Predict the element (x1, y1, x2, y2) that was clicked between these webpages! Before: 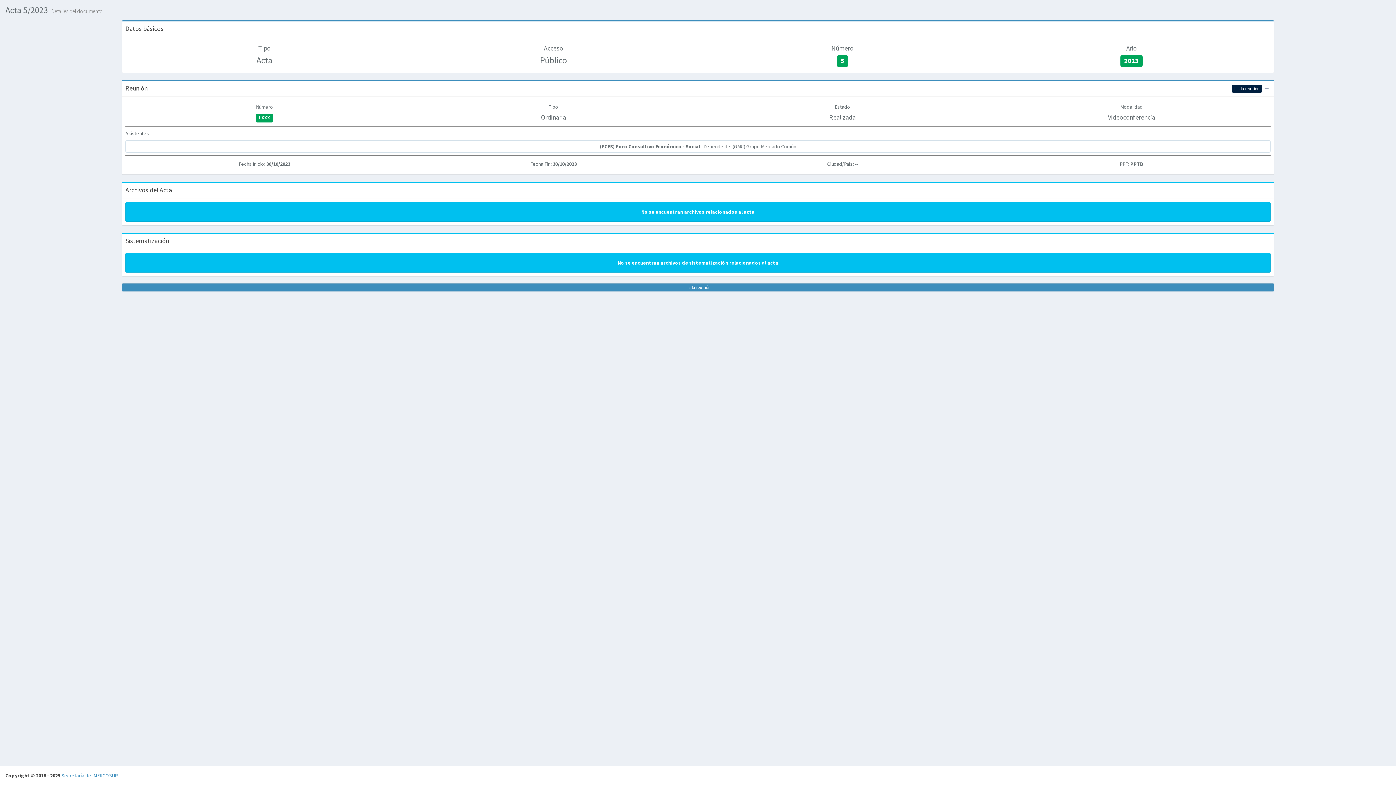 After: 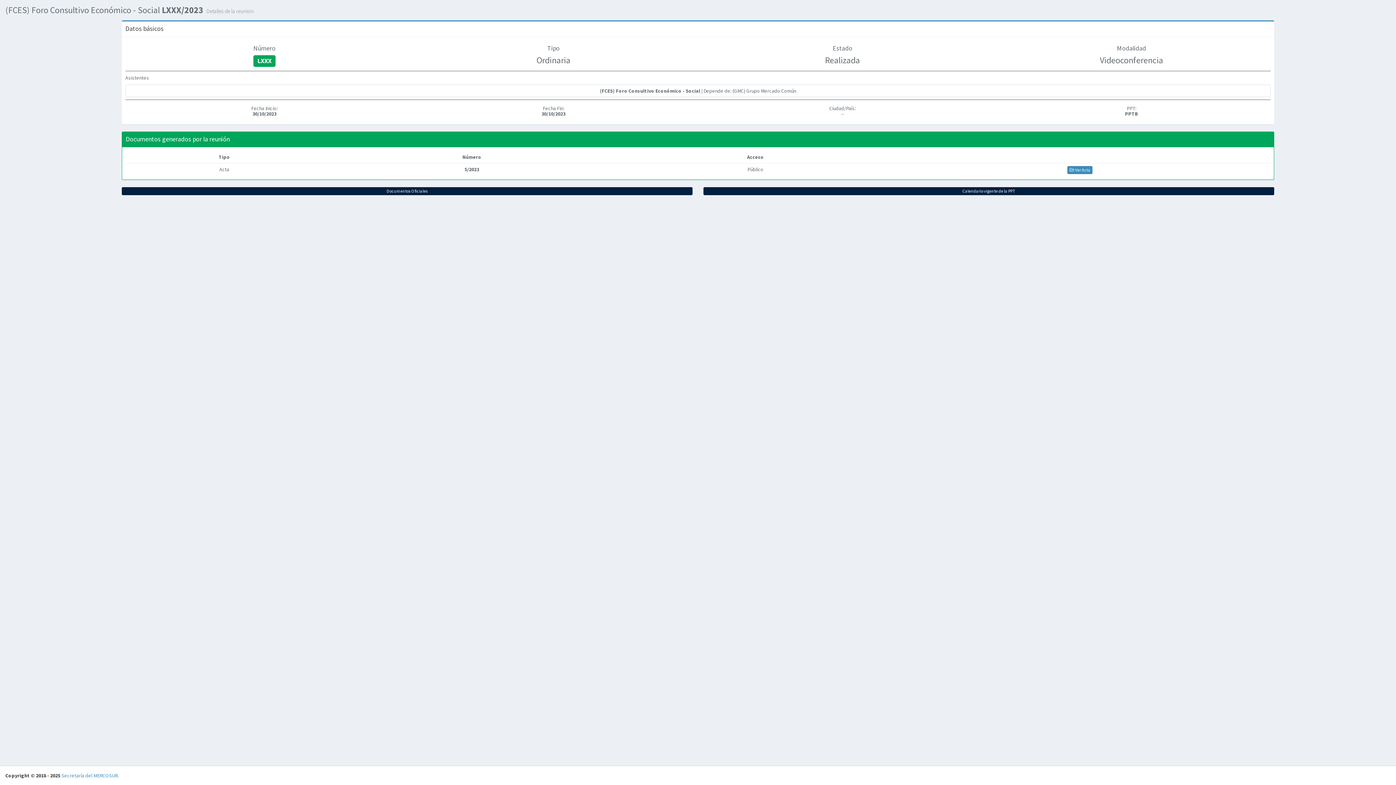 Action: label: Ir a la reunión bbox: (1232, 84, 1262, 92)